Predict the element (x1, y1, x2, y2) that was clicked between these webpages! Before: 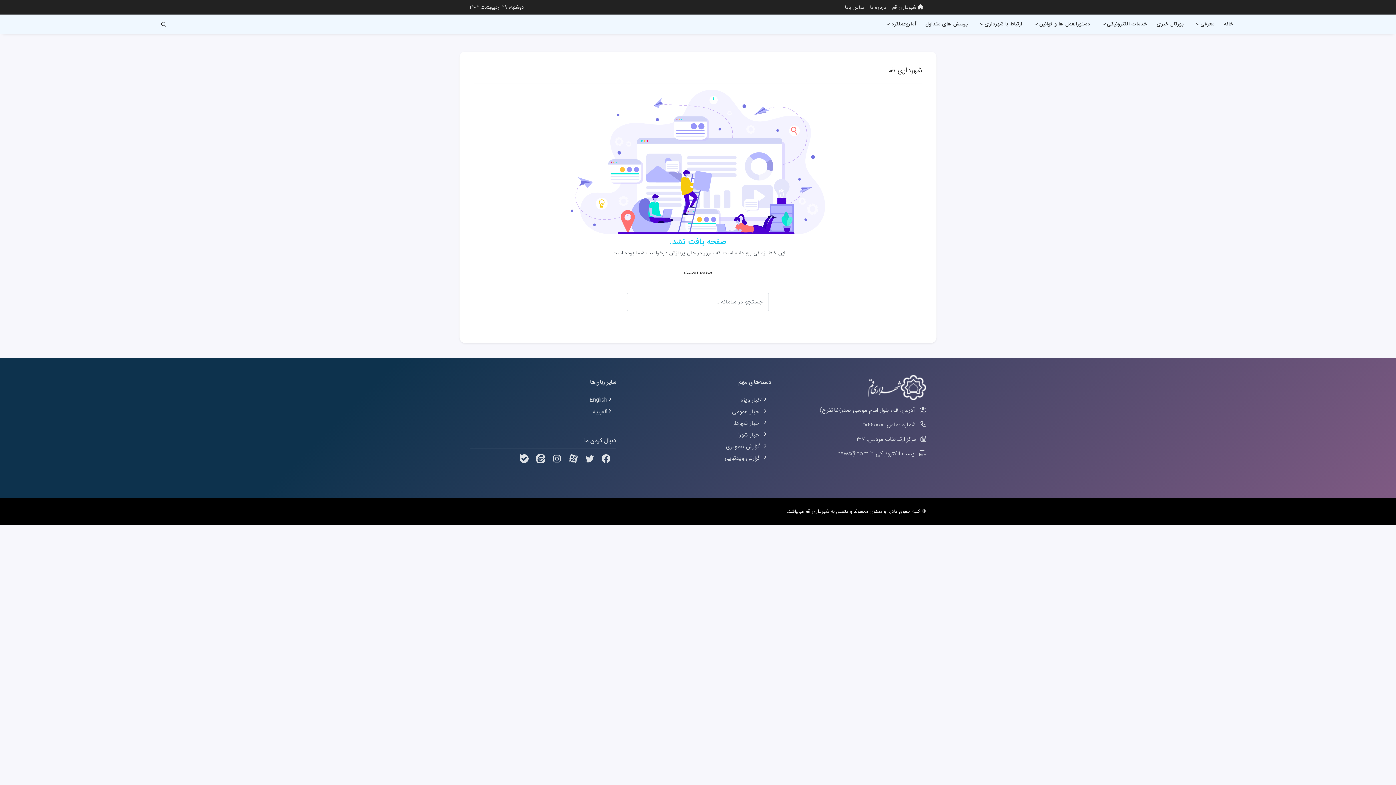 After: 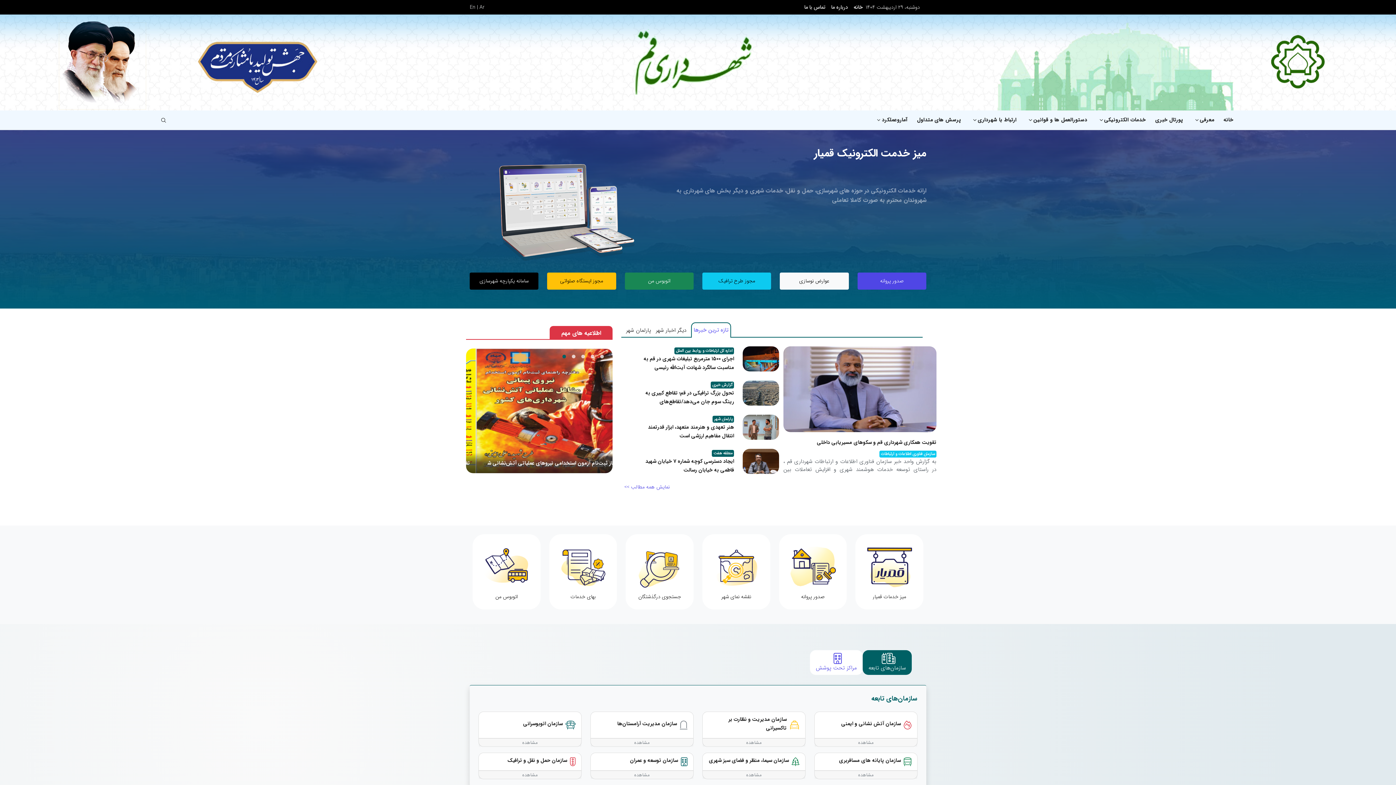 Action: label:  شهرداری قم bbox: (889, 0, 926, 14)